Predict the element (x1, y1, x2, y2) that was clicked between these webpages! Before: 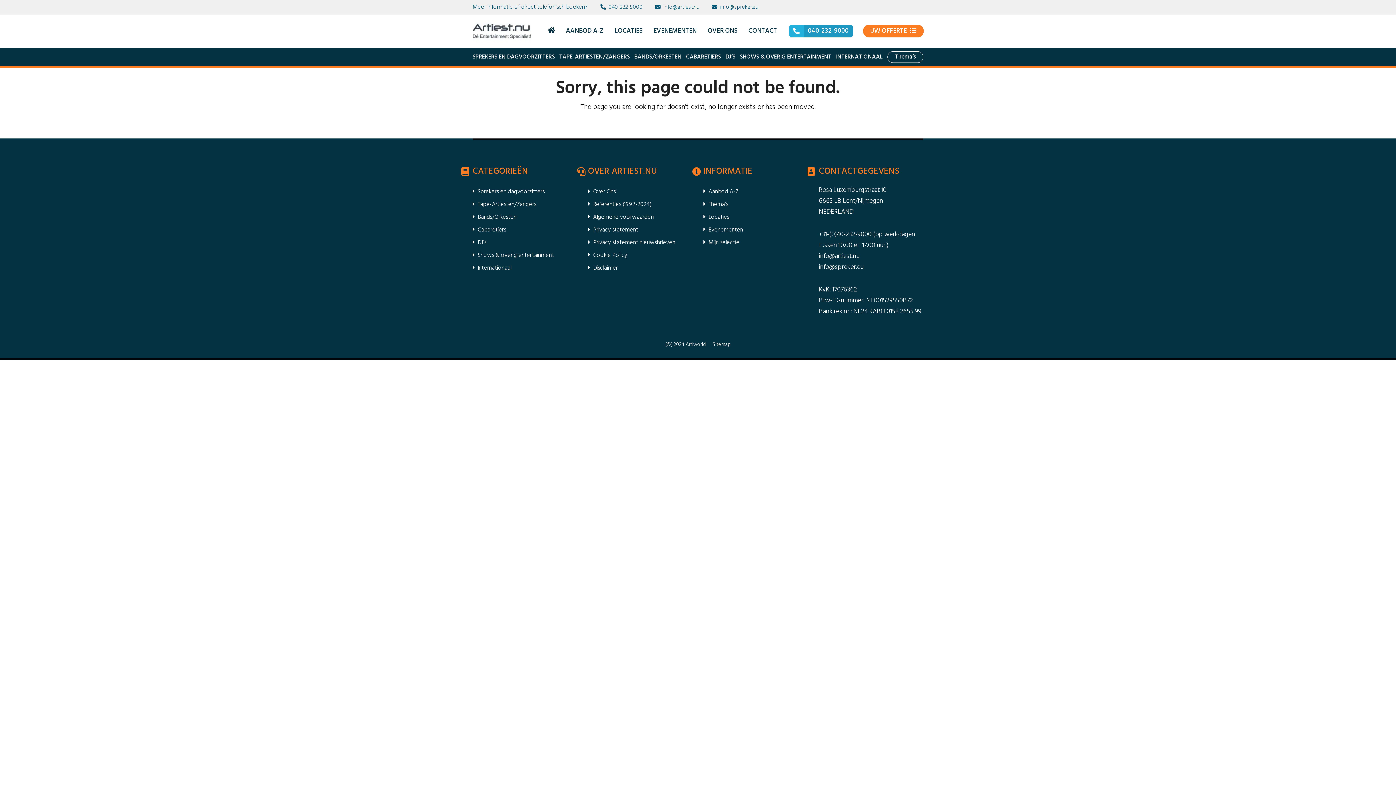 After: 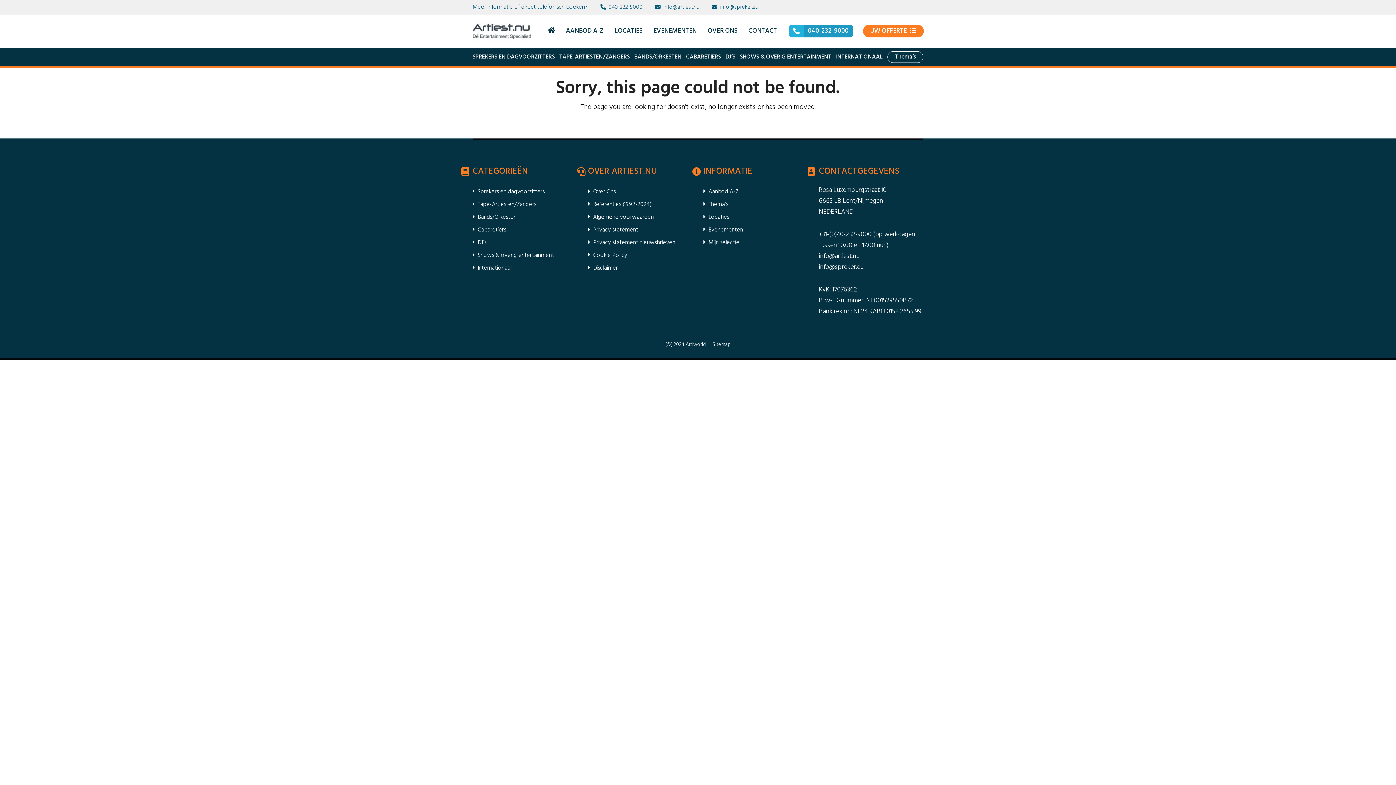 Action: label: info@artiest.nu bbox: (819, 251, 859, 261)